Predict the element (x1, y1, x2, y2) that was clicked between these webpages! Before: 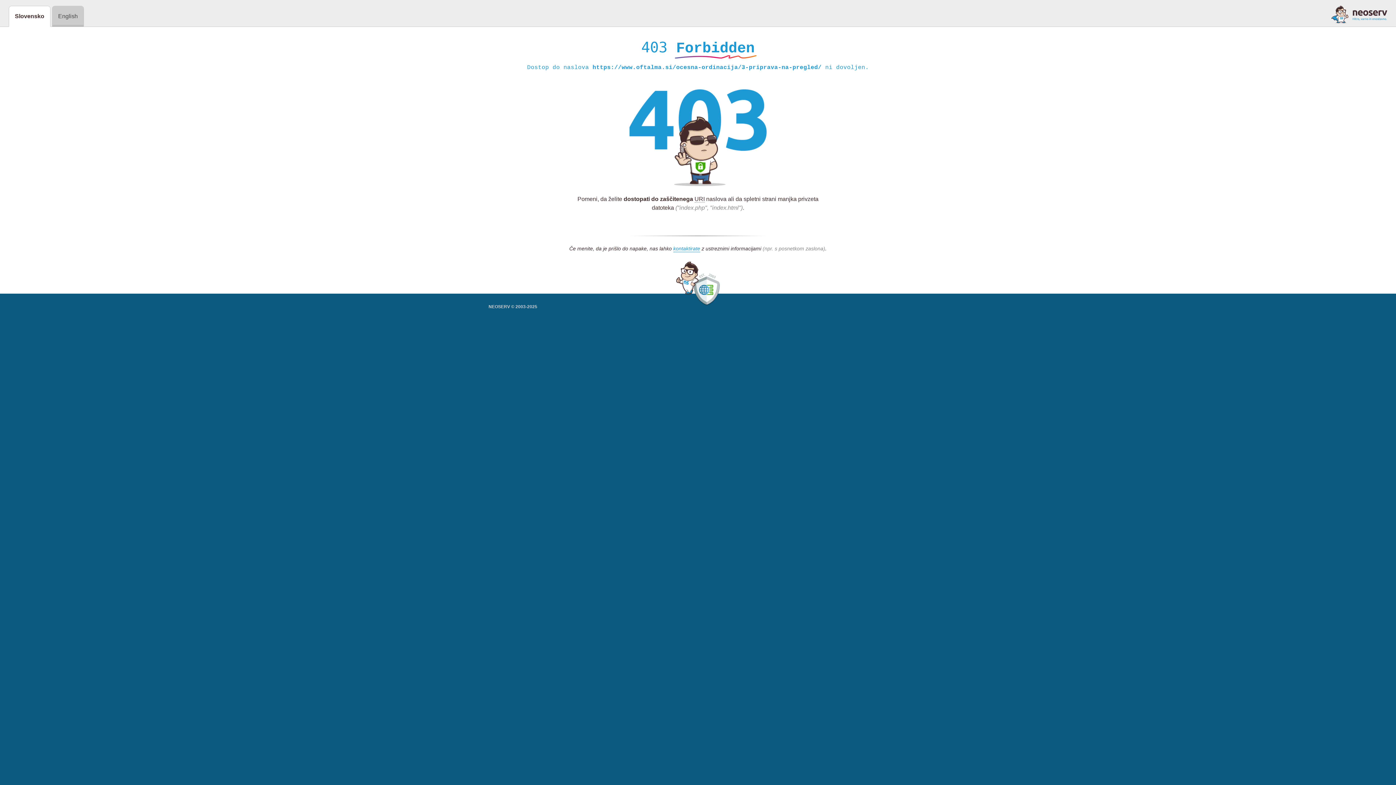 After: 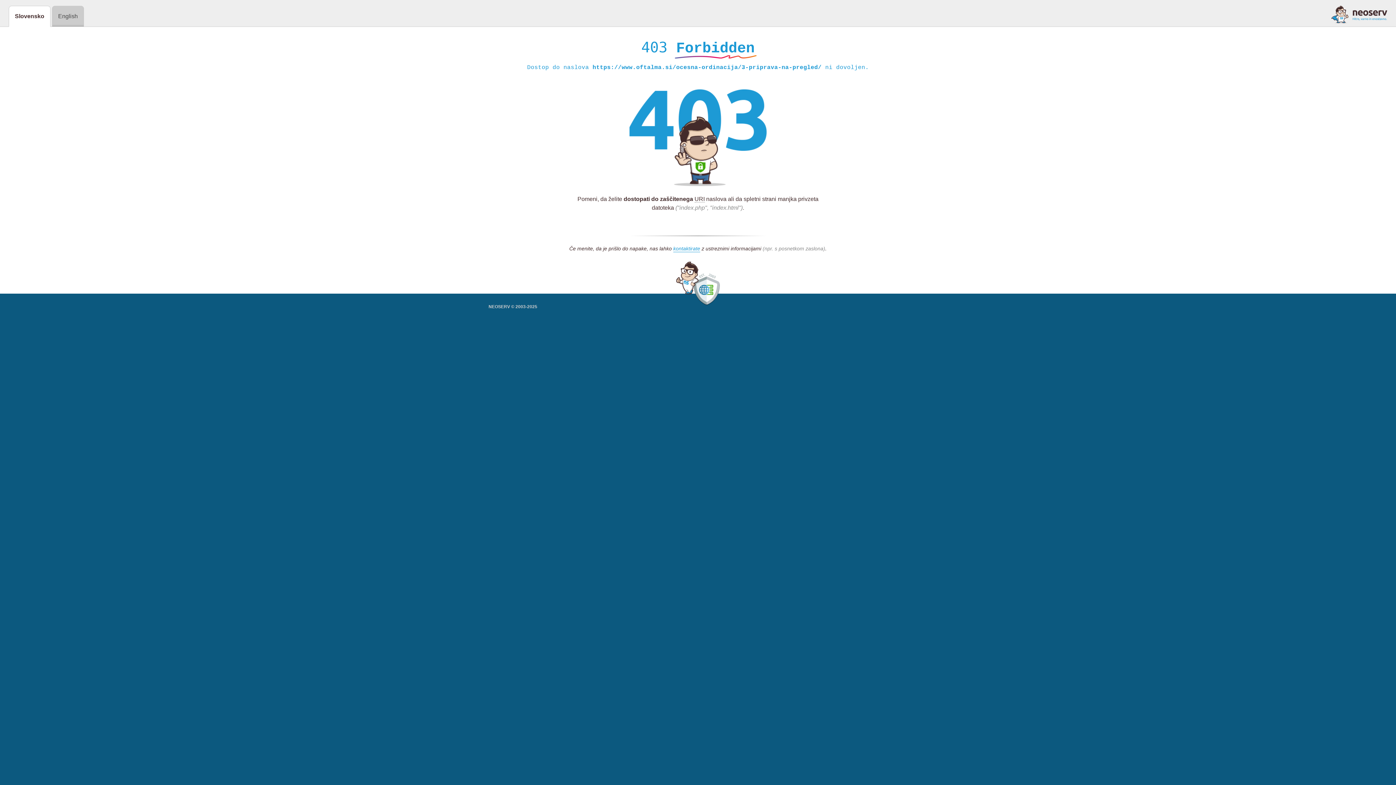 Action: bbox: (1331, 5, 1387, 23)